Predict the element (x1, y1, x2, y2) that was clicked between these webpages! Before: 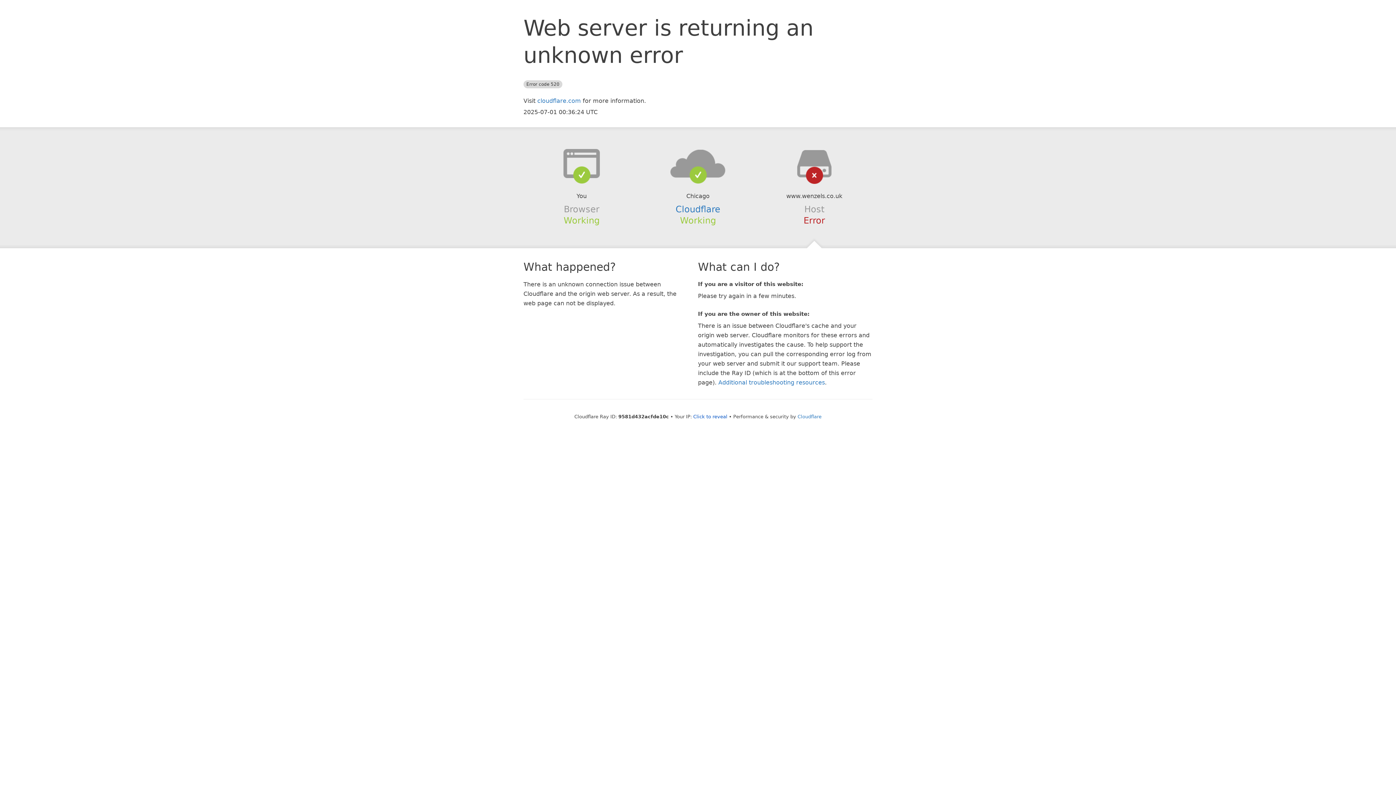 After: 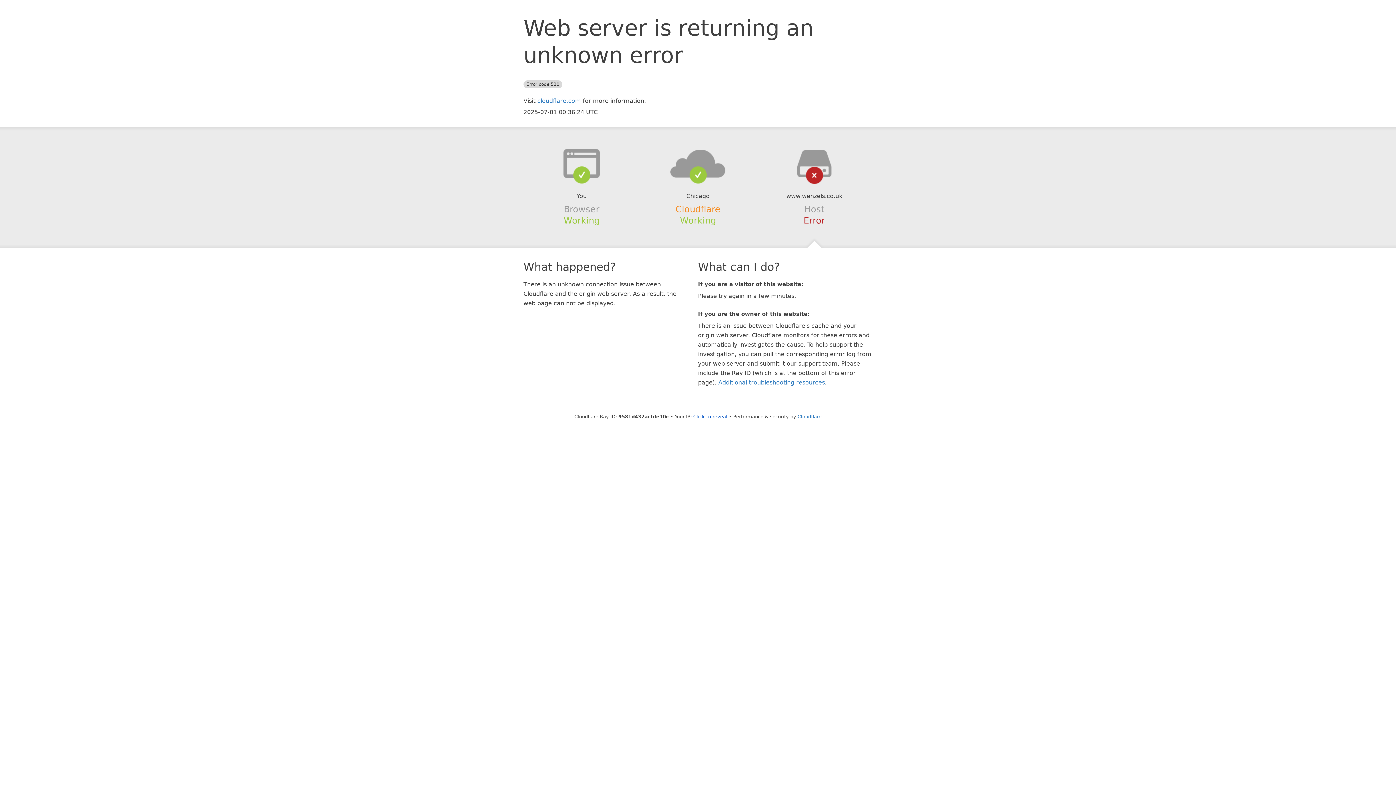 Action: bbox: (675, 204, 720, 214) label: Cloudflare